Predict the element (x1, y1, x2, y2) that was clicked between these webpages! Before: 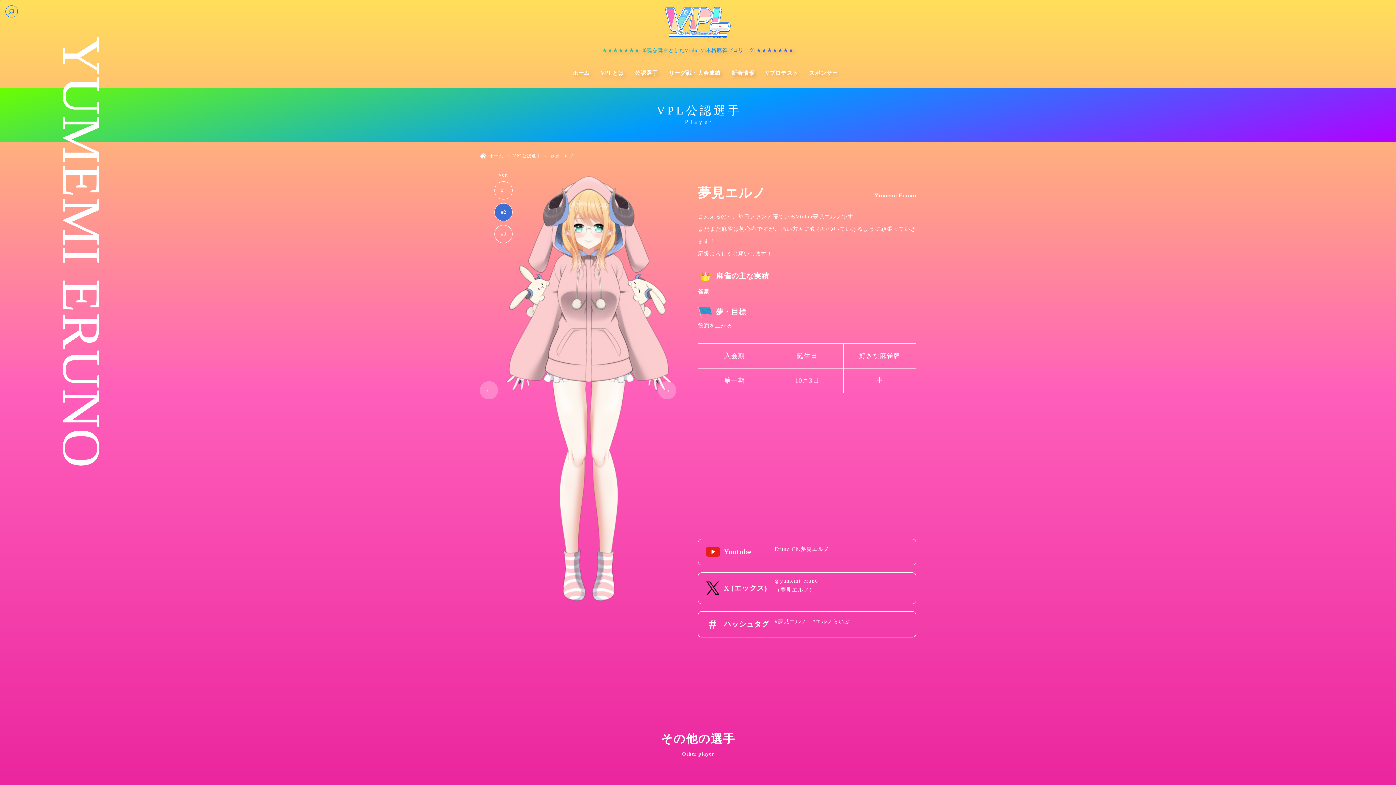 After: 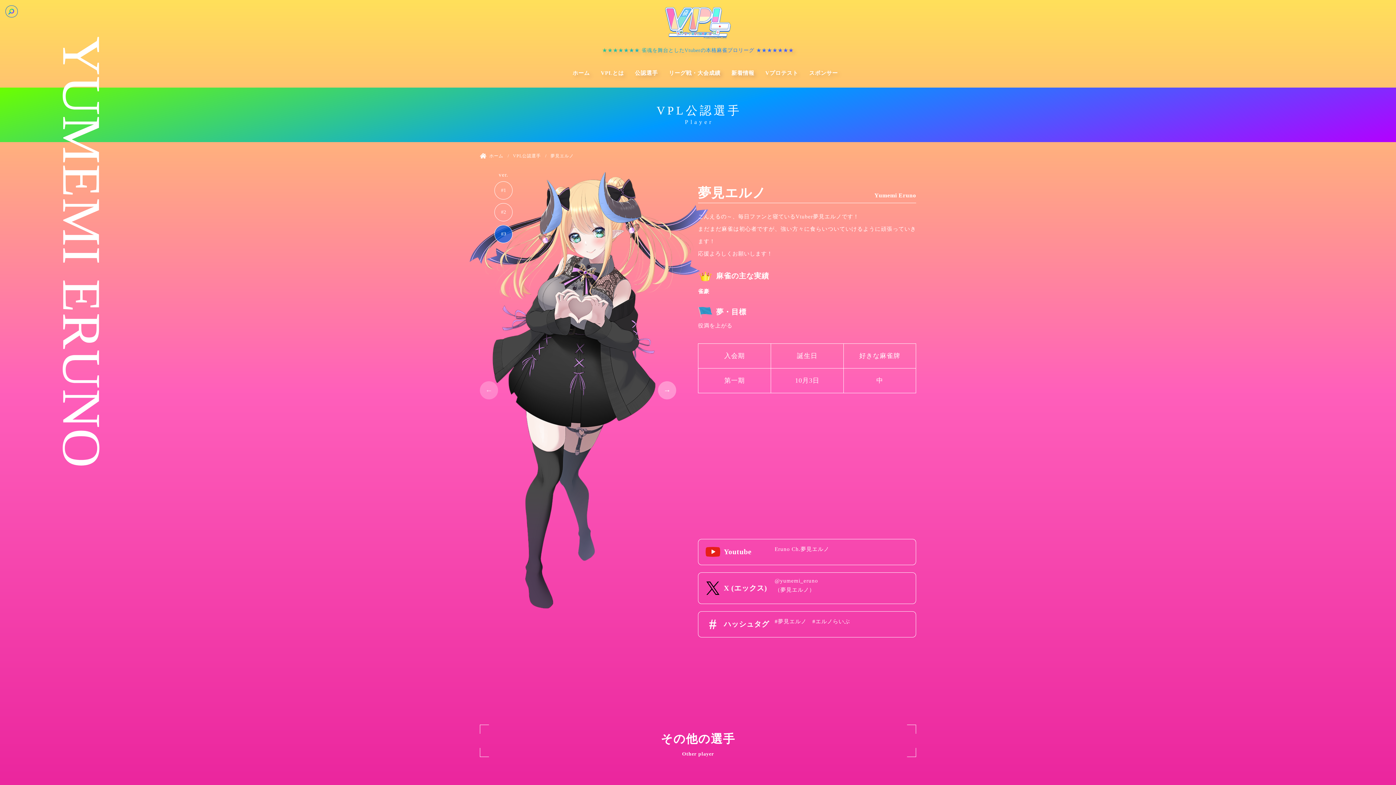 Action: bbox: (658, 381, 676, 399) label: Next